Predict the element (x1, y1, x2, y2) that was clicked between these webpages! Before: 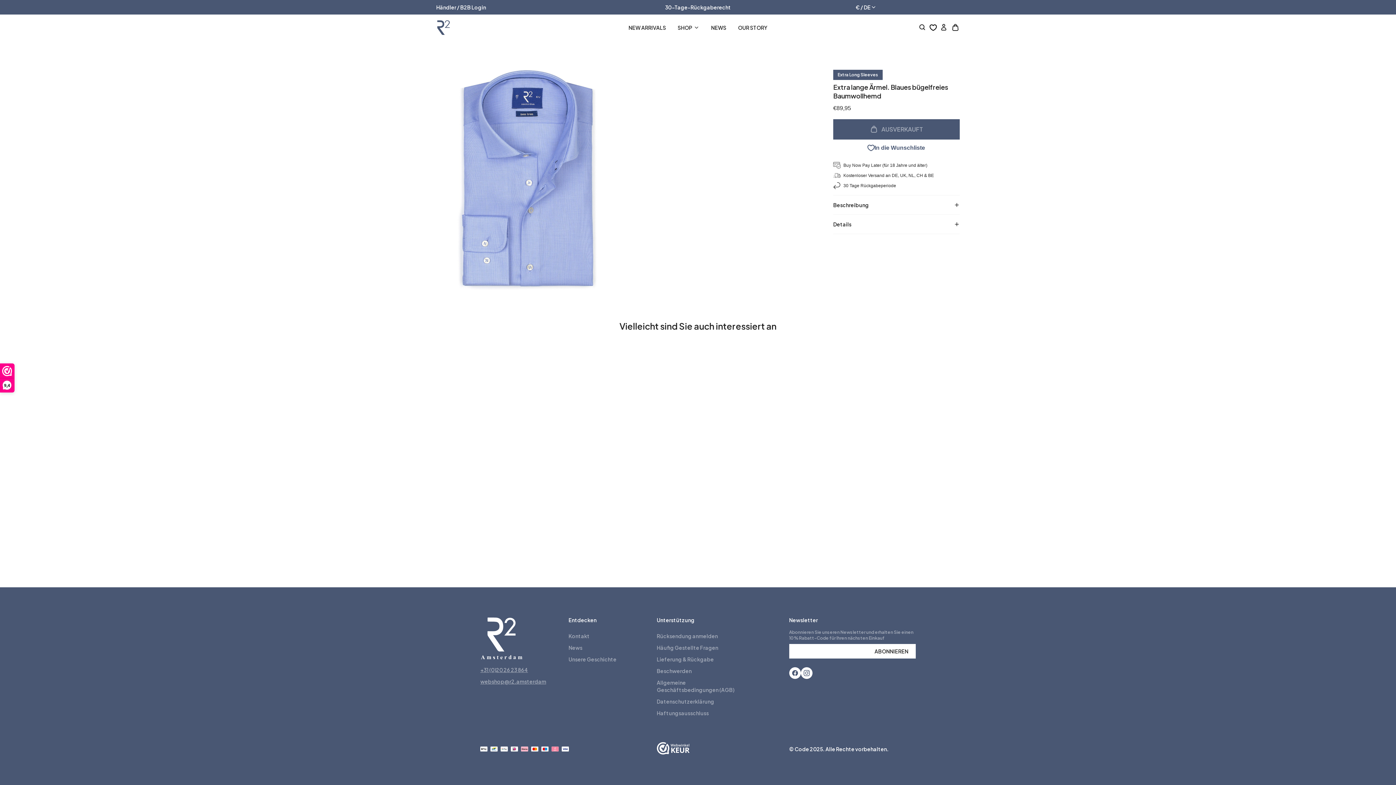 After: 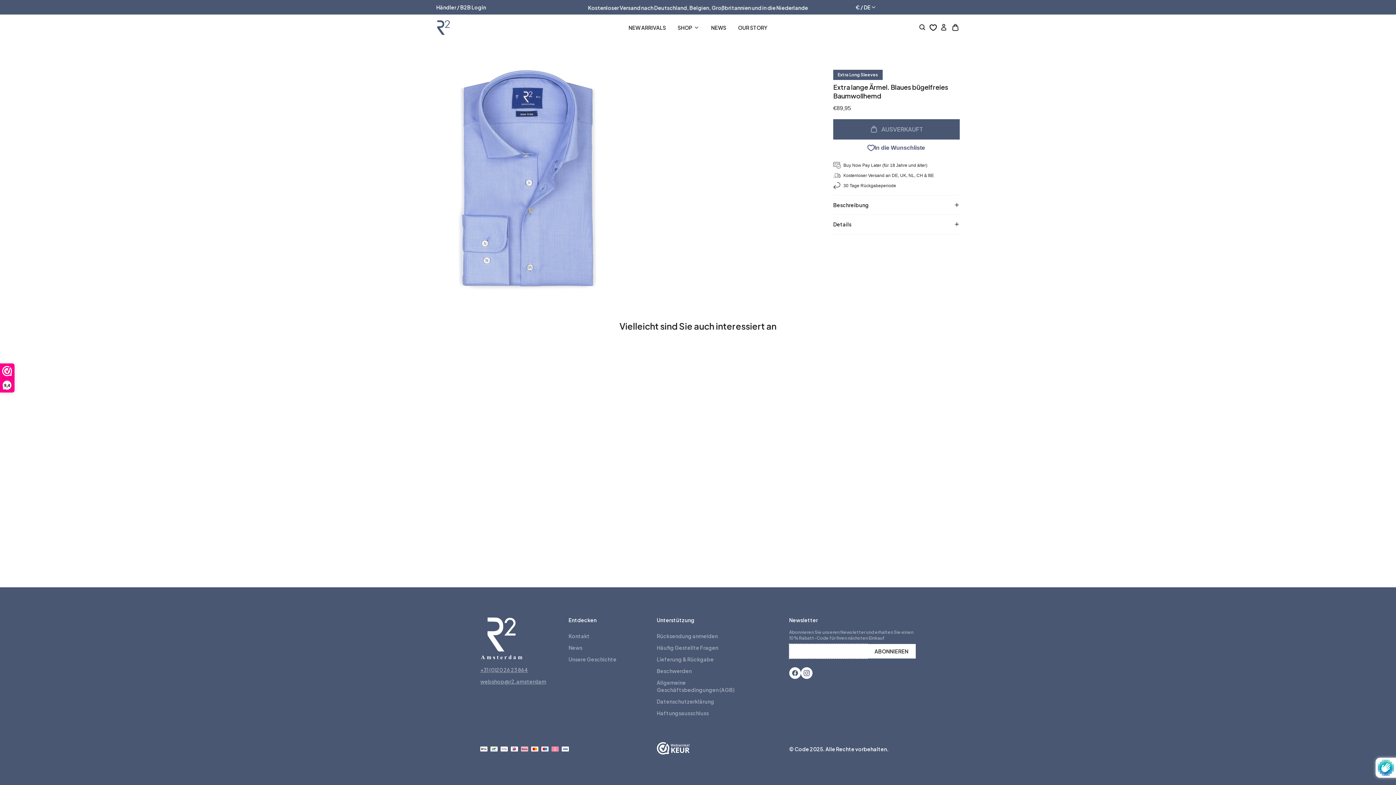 Action: bbox: (867, 644, 915, 658) label: ABONNIEREN